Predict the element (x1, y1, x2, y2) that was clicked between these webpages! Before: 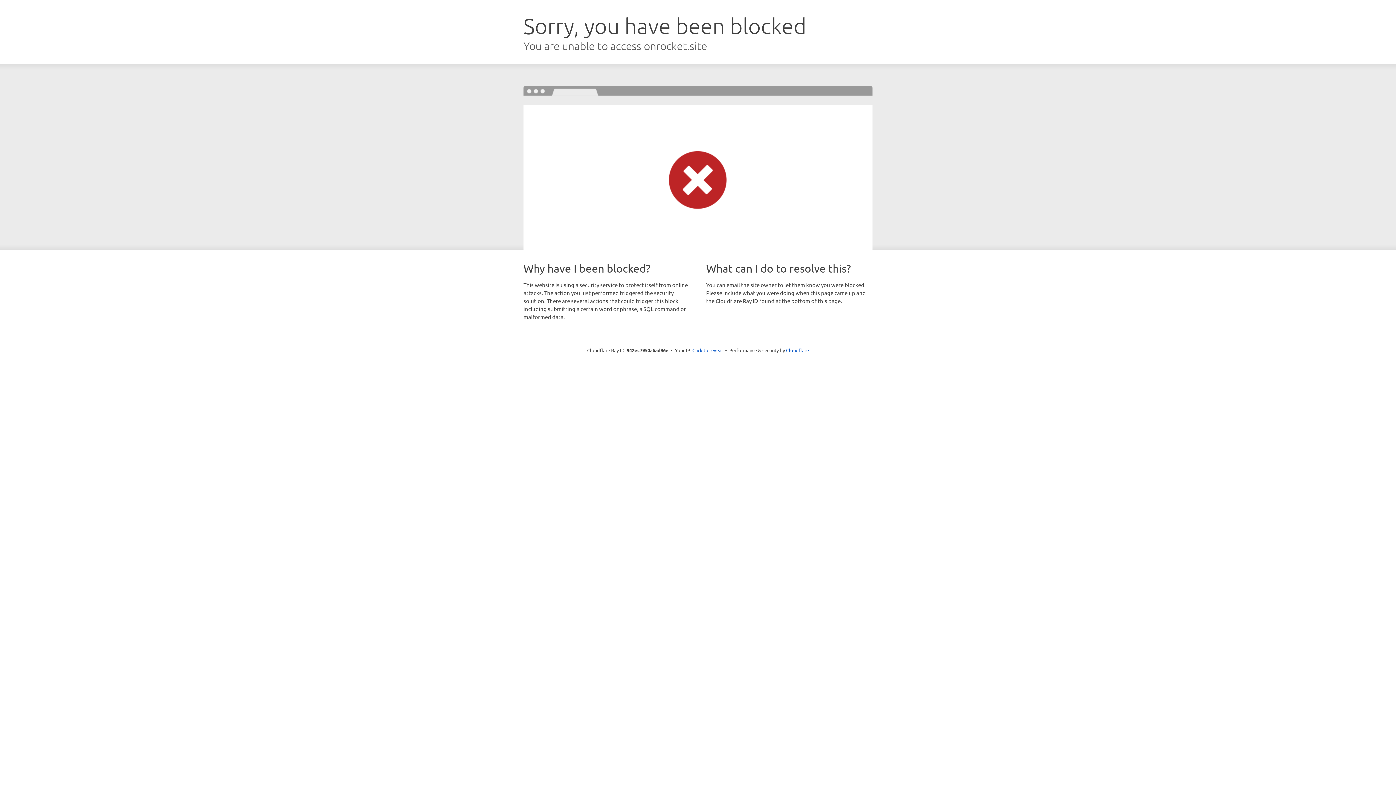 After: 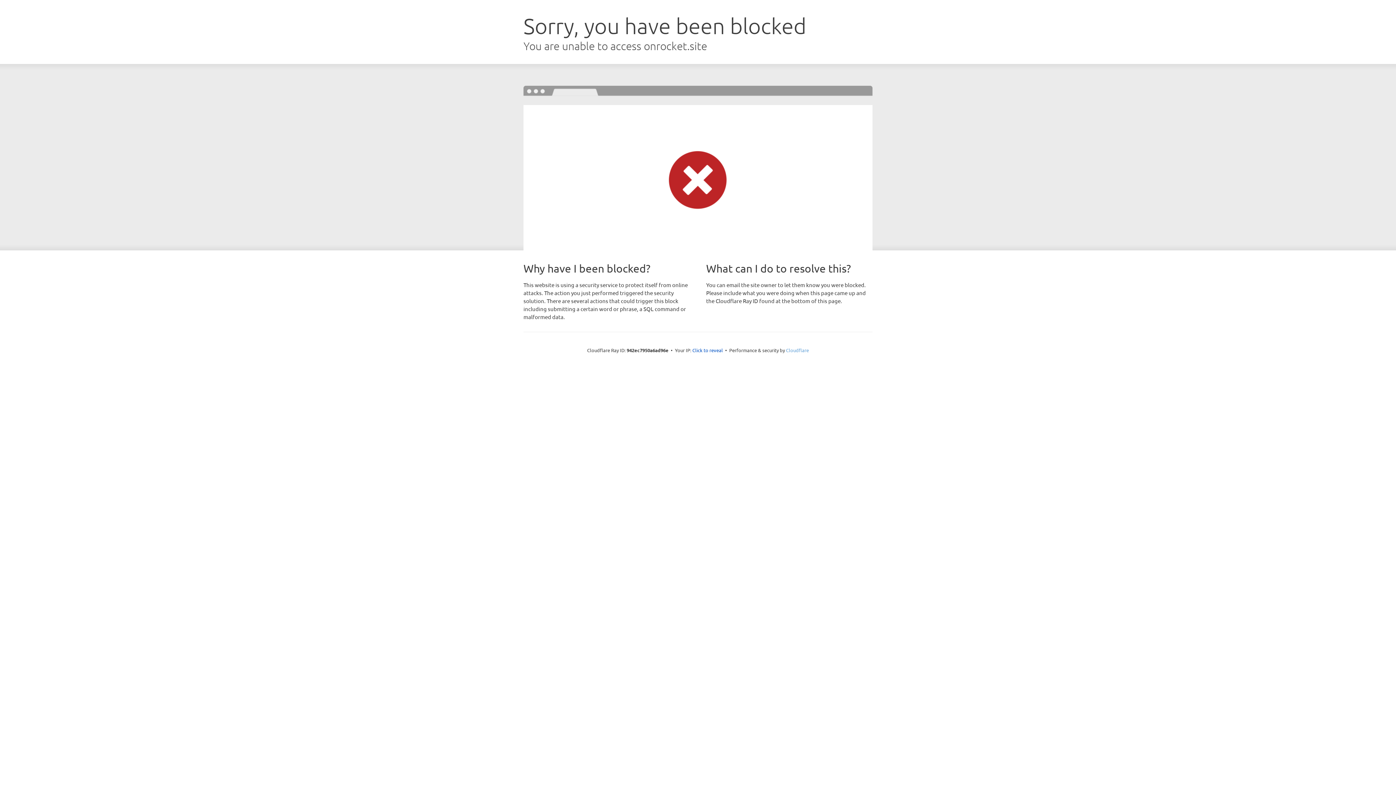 Action: bbox: (786, 347, 809, 353) label: Cloudflare